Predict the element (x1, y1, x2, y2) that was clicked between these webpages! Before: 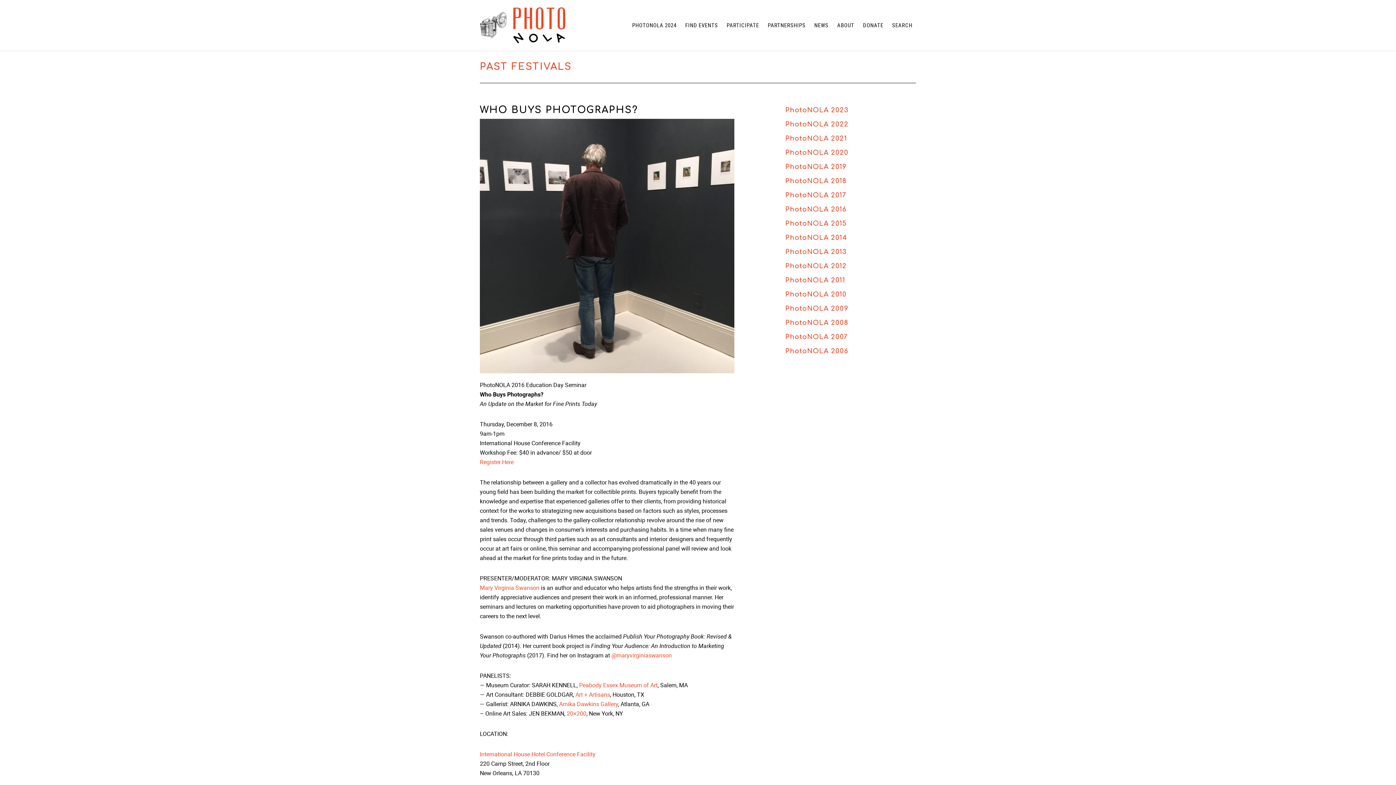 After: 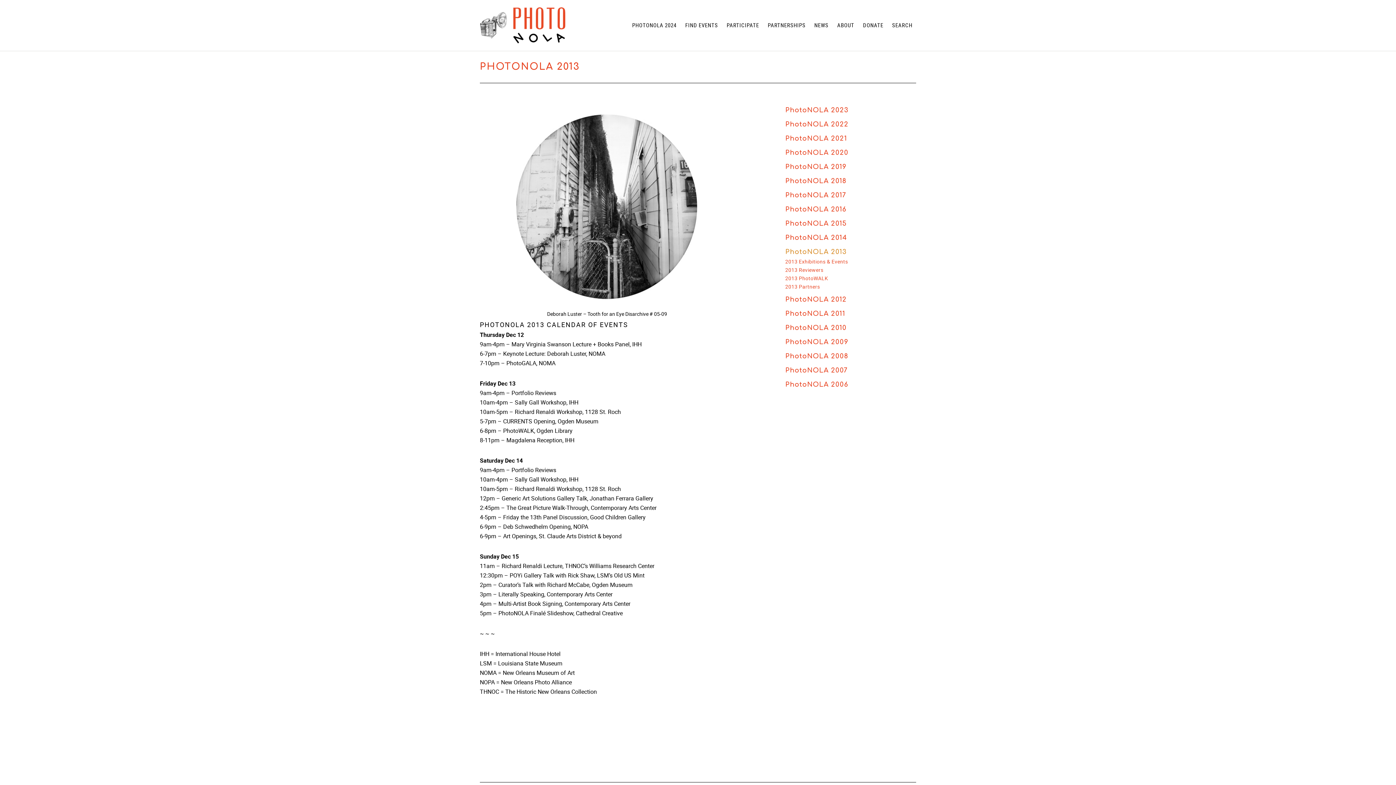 Action: bbox: (785, 248, 846, 255) label: PhotoNOLA 2013